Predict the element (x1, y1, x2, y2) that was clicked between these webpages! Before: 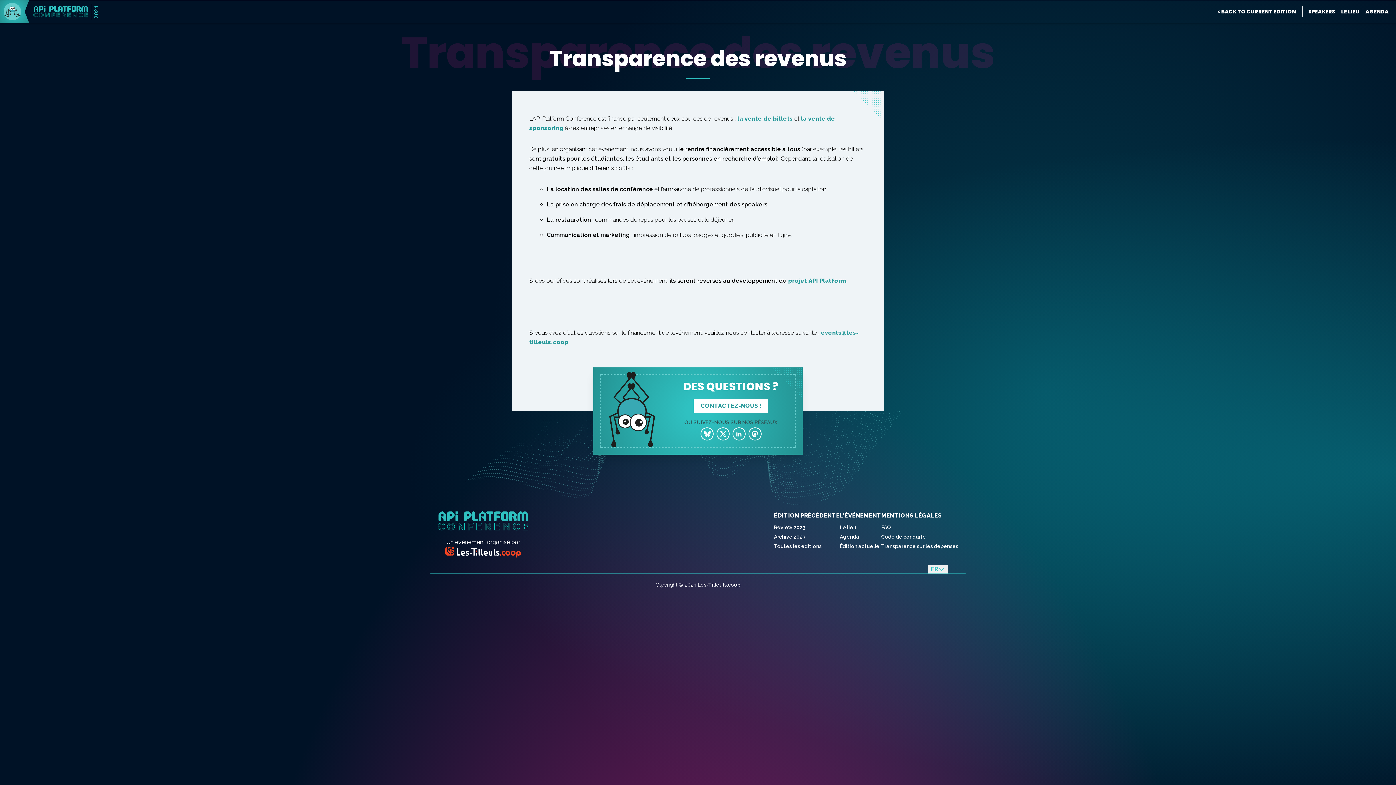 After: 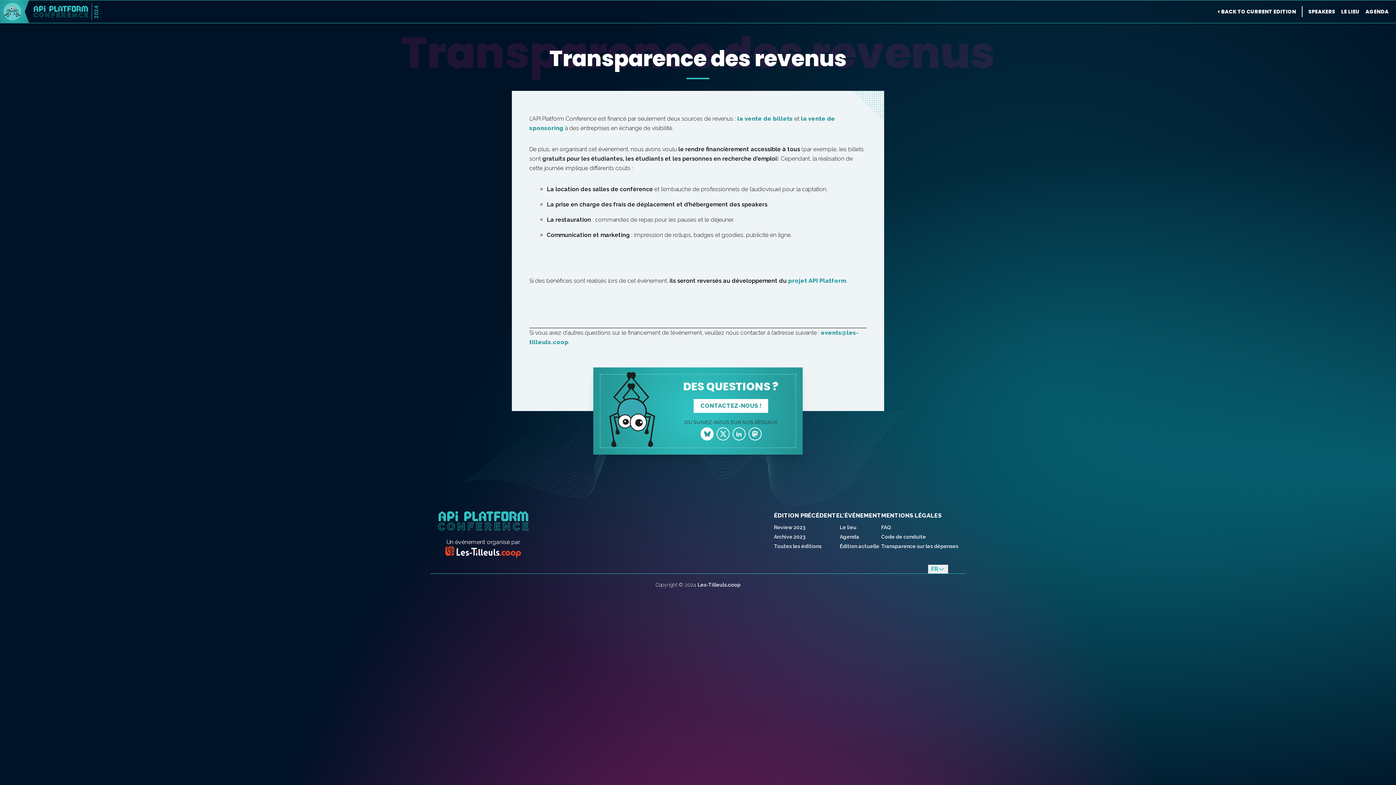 Action: label: Follow us on bluesky bbox: (700, 427, 713, 440)